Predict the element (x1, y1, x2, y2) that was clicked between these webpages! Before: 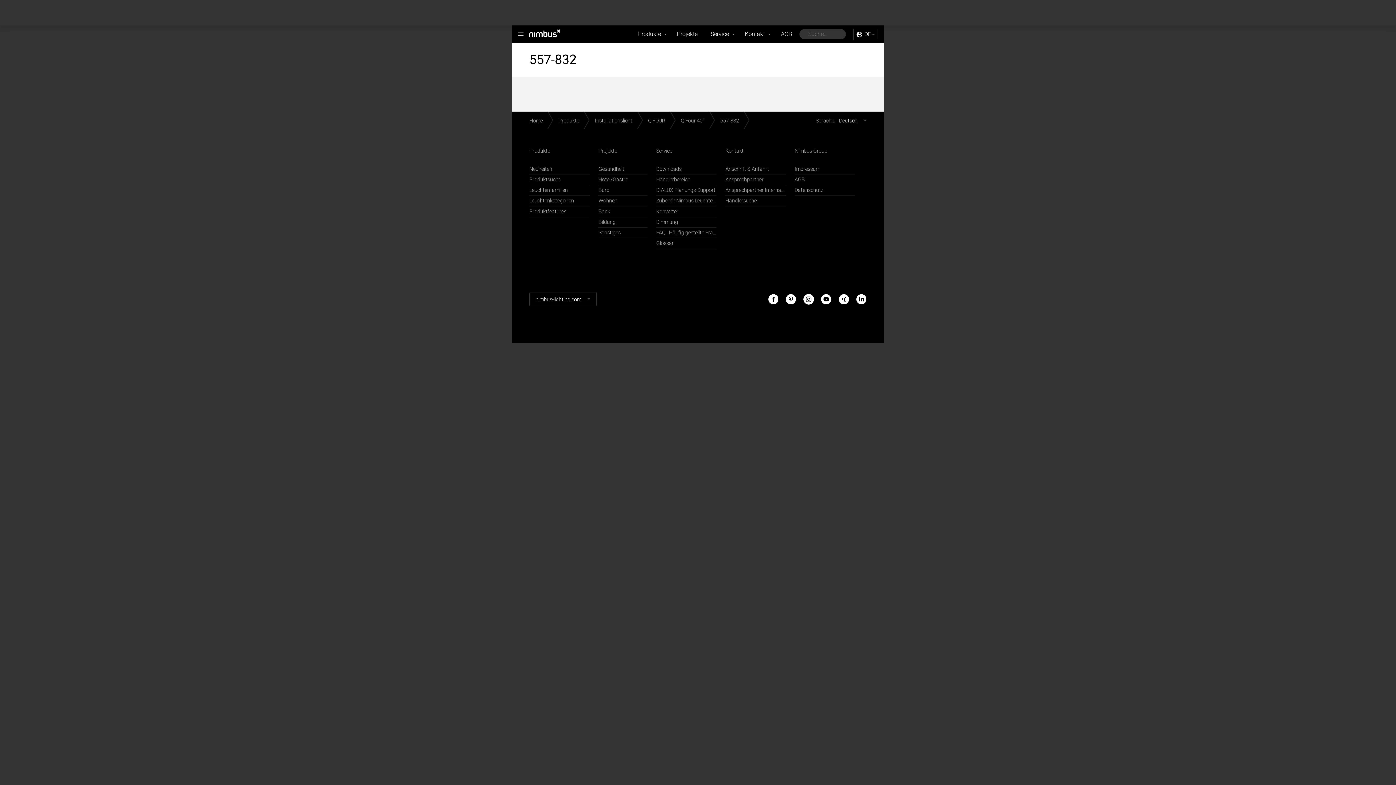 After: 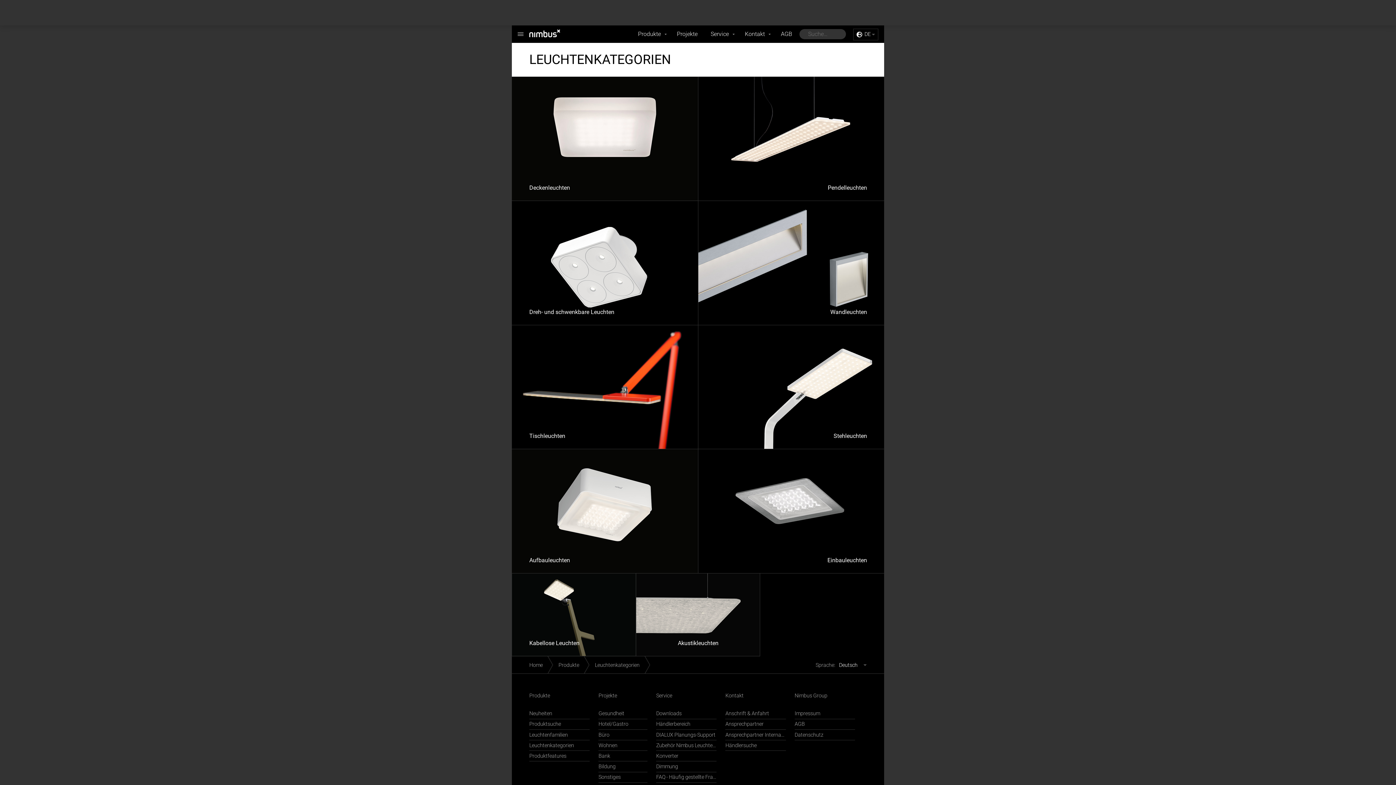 Action: bbox: (529, 195, 589, 206) label: Leuchtenkategorien